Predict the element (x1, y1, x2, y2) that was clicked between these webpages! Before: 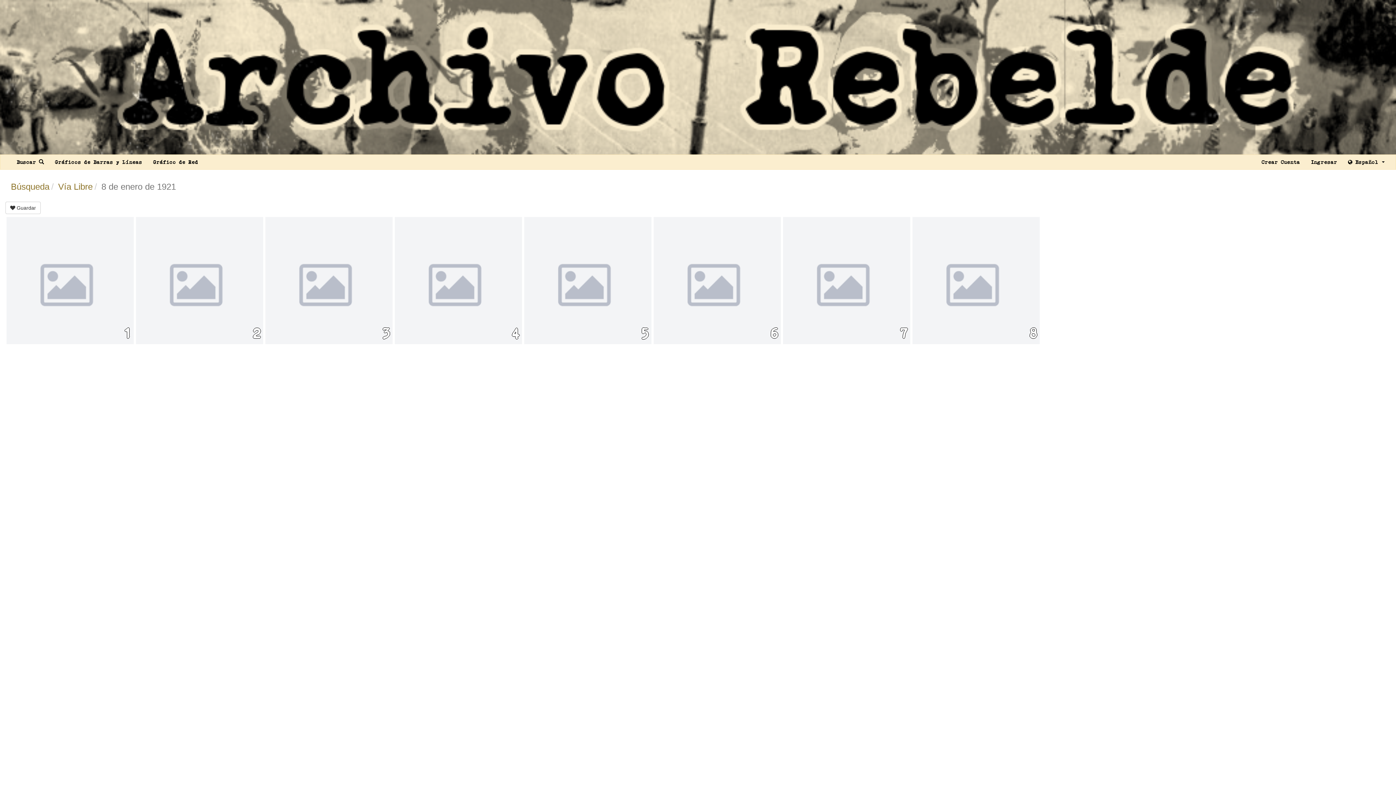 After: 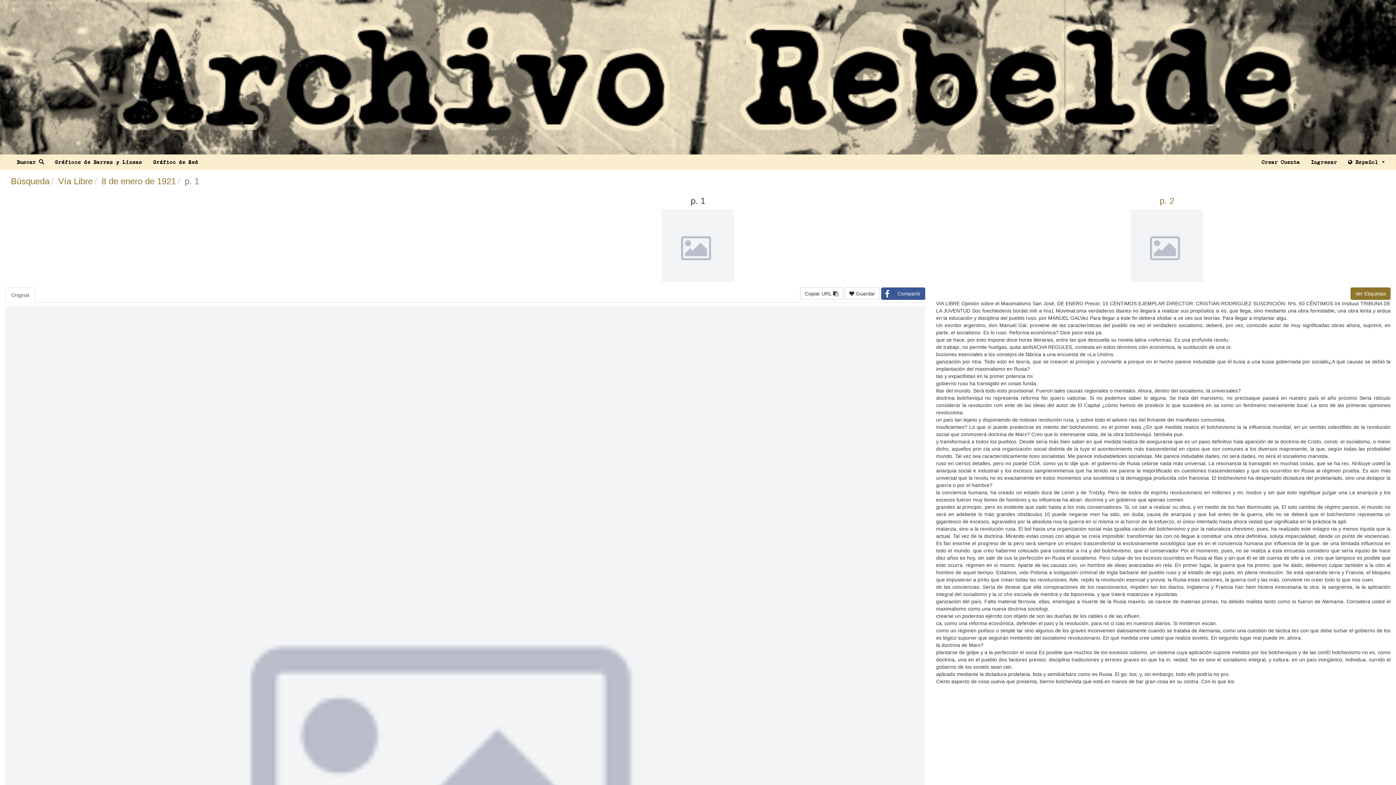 Action: bbox: (6, 277, 133, 283)